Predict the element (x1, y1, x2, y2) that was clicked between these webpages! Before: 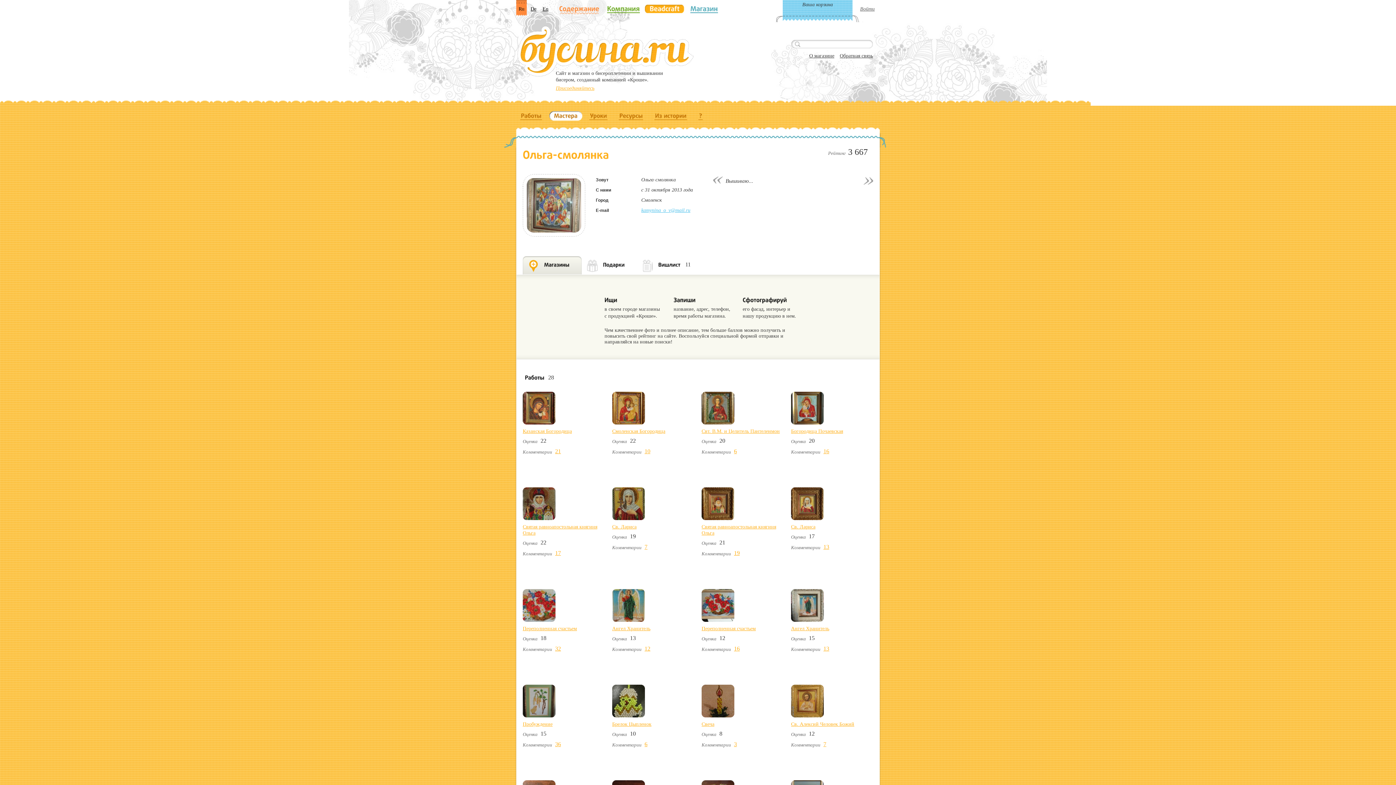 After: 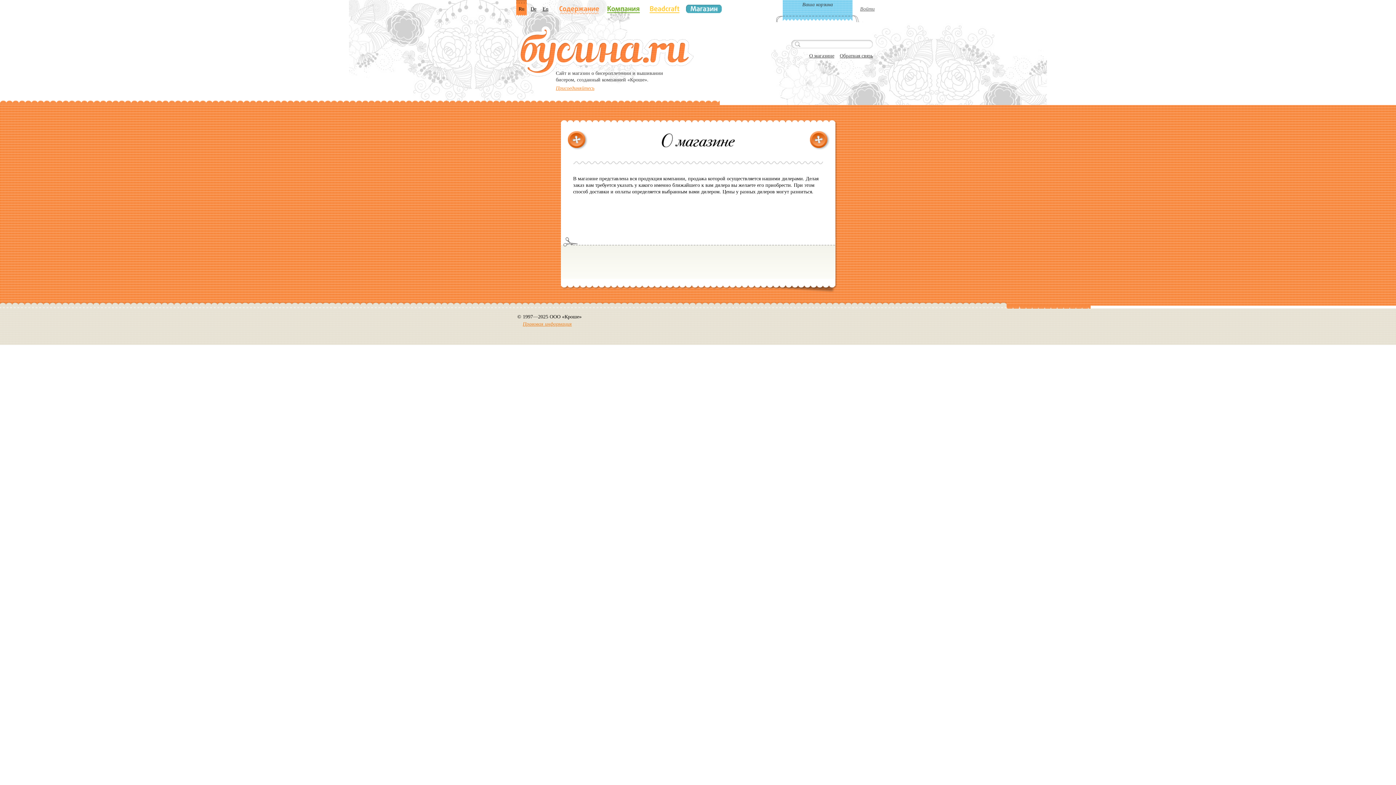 Action: bbox: (809, 53, 834, 58) label: О магазине